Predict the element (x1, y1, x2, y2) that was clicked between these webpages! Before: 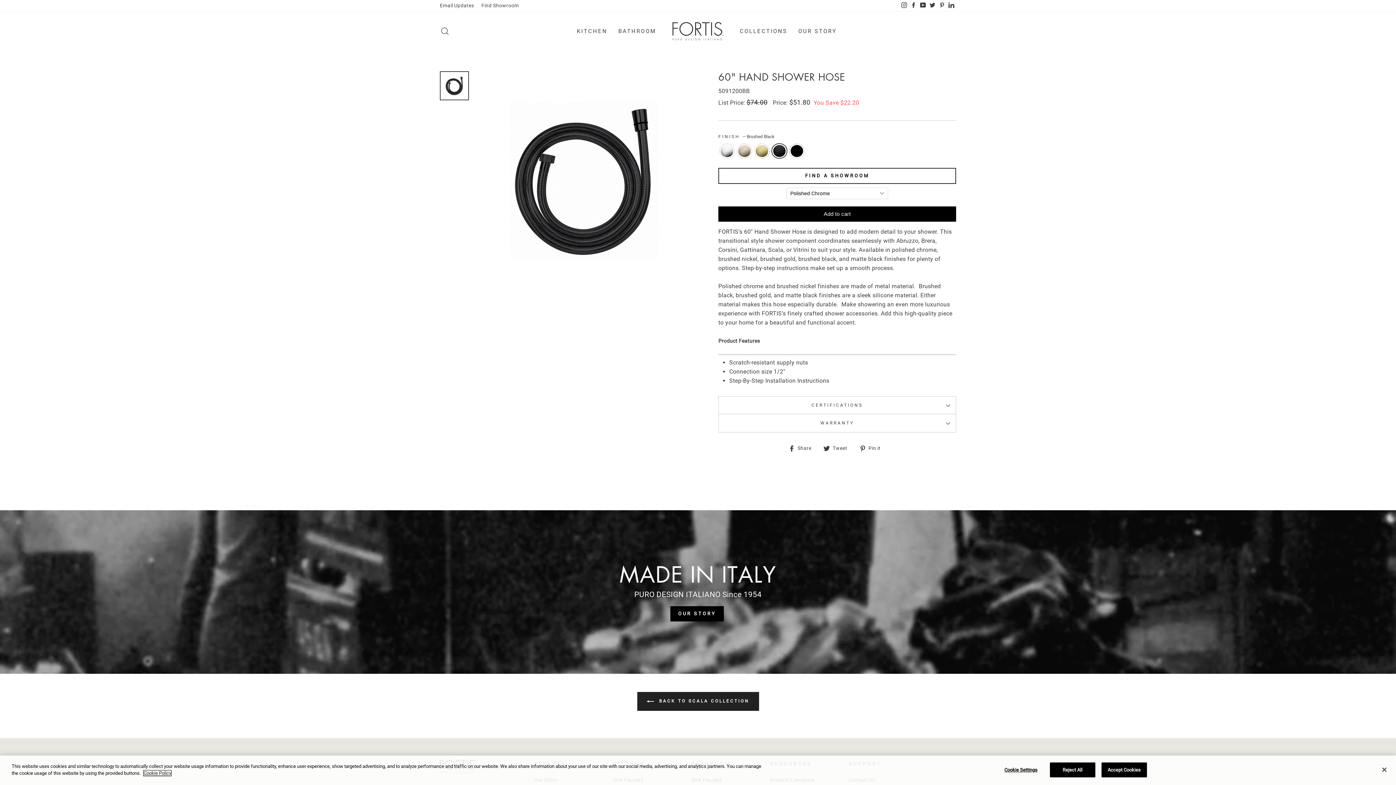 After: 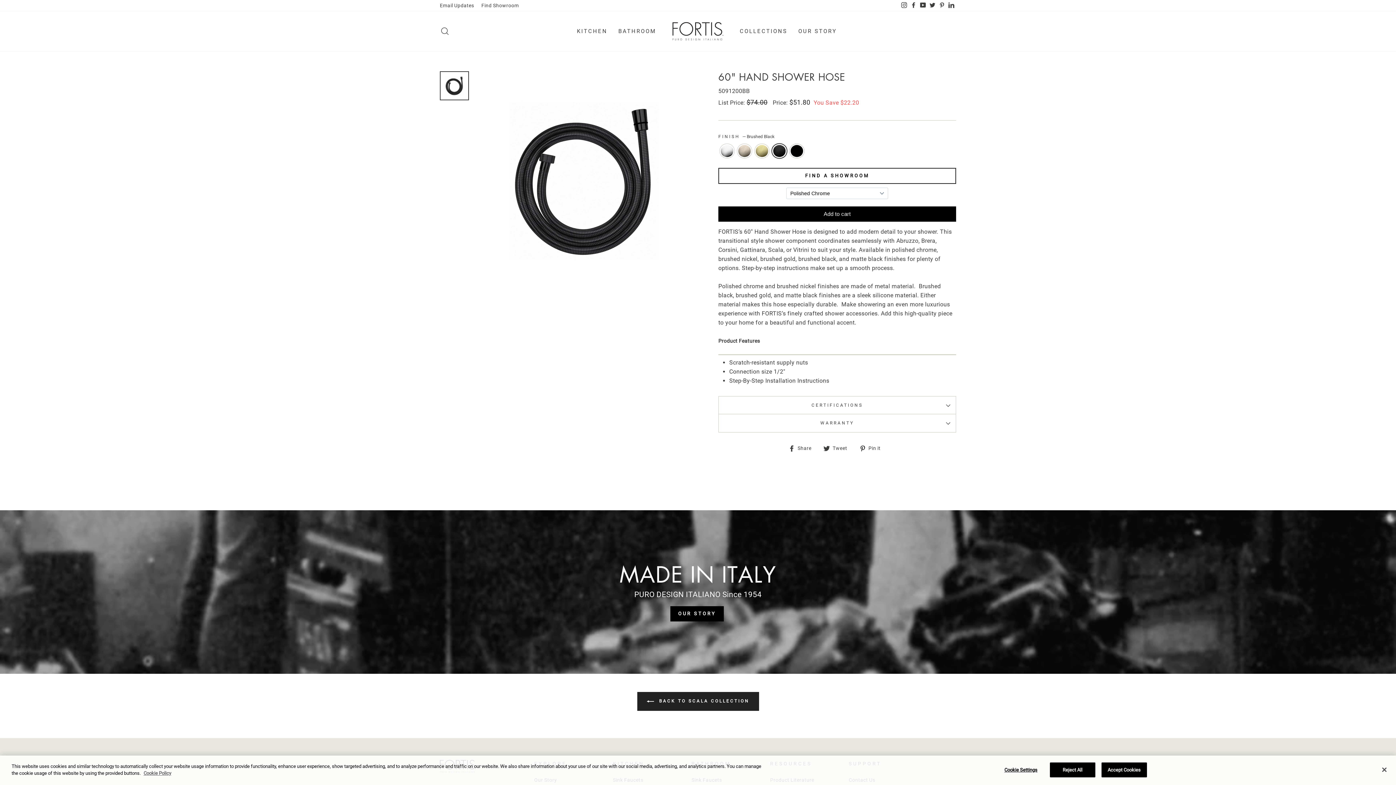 Action: label: Twitter bbox: (928, 0, 937, 11)